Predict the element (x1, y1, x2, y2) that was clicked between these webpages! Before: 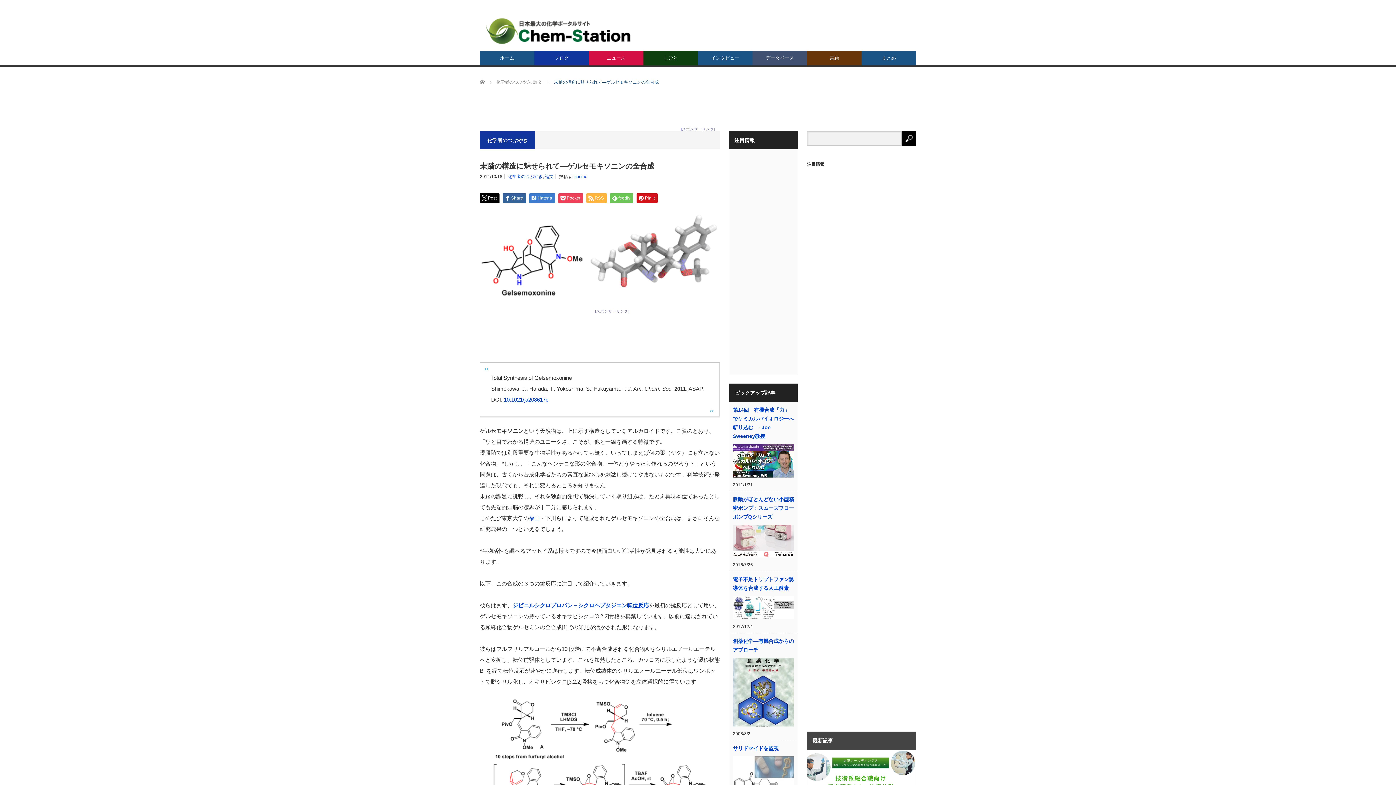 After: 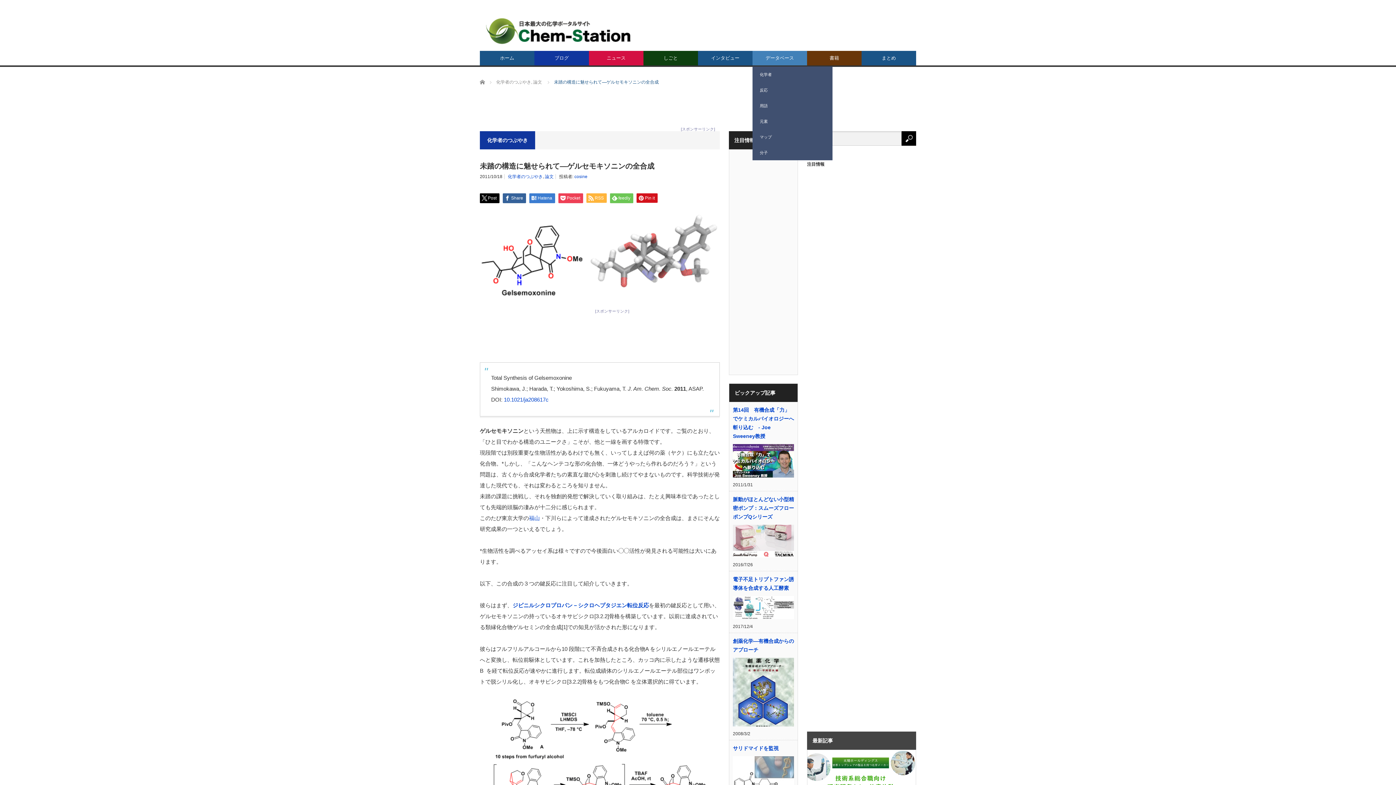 Action: bbox: (752, 50, 807, 65) label: データベース